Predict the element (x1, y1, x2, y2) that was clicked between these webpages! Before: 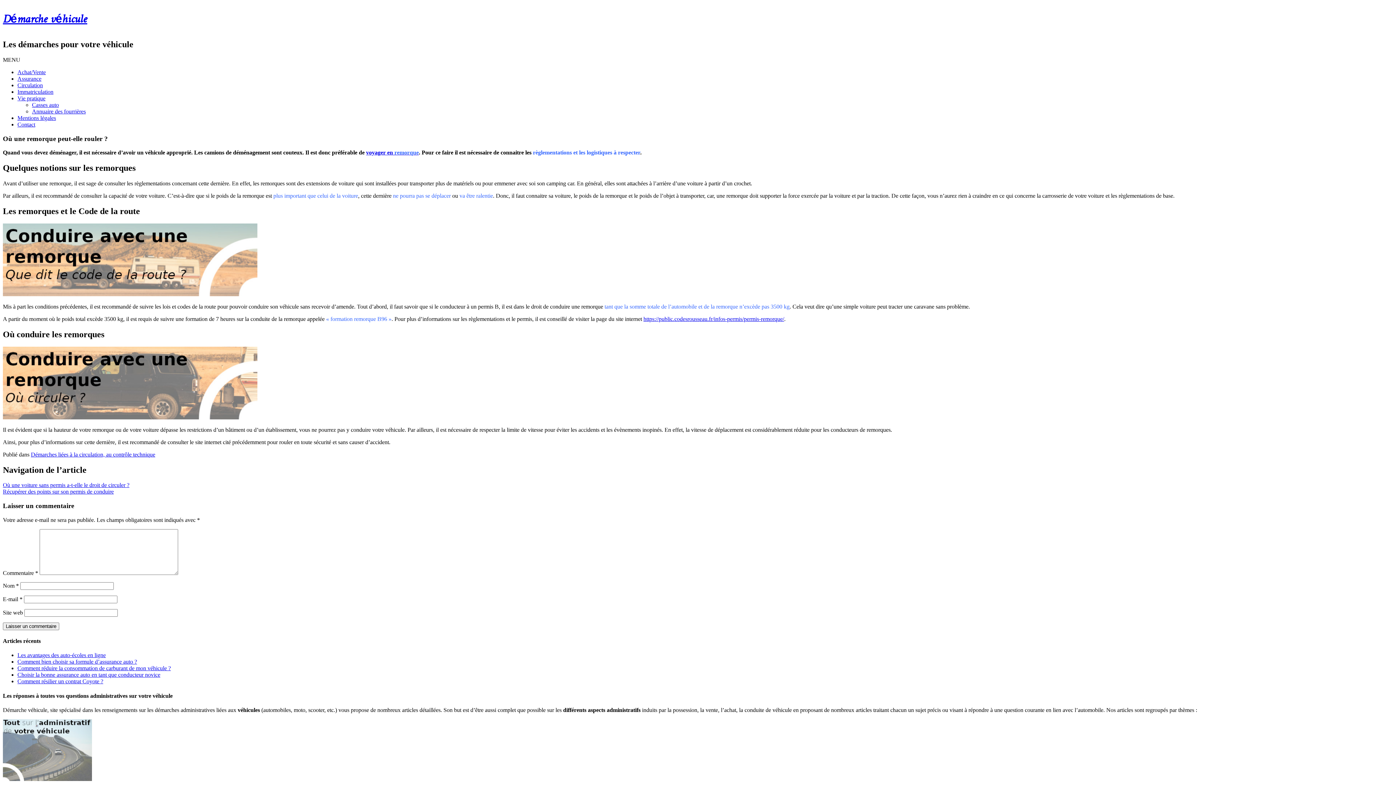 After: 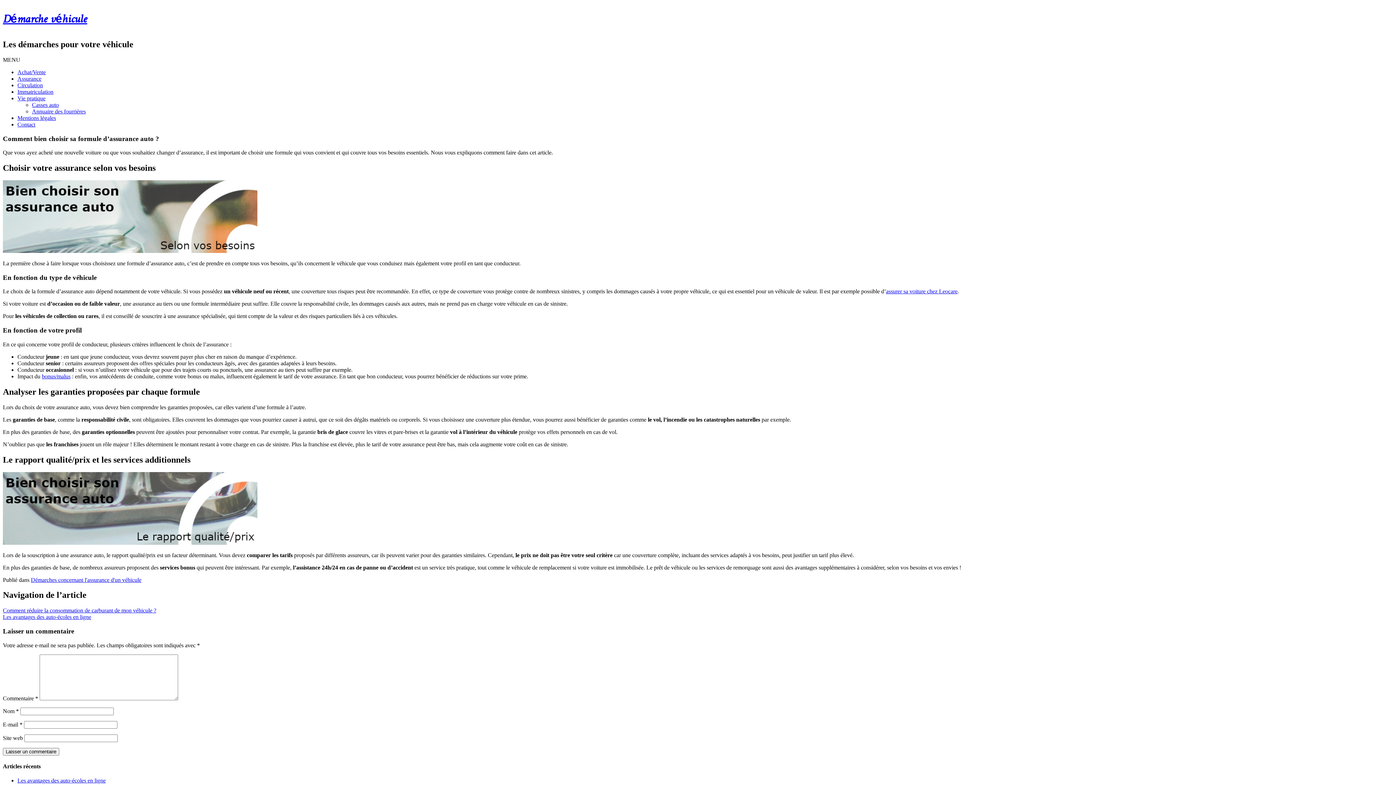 Action: bbox: (17, 659, 137, 665) label: Comment bien choisir sa formule d’assurance auto ?